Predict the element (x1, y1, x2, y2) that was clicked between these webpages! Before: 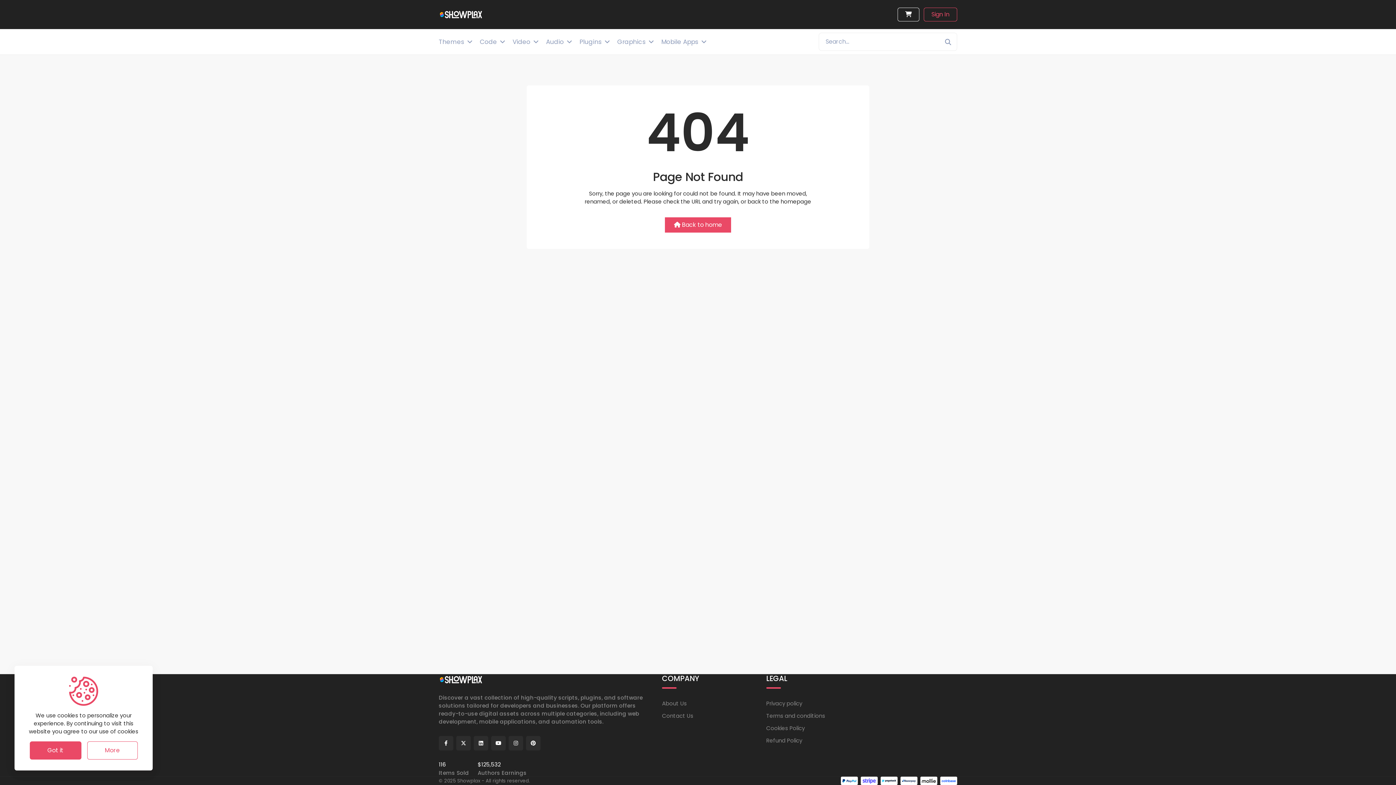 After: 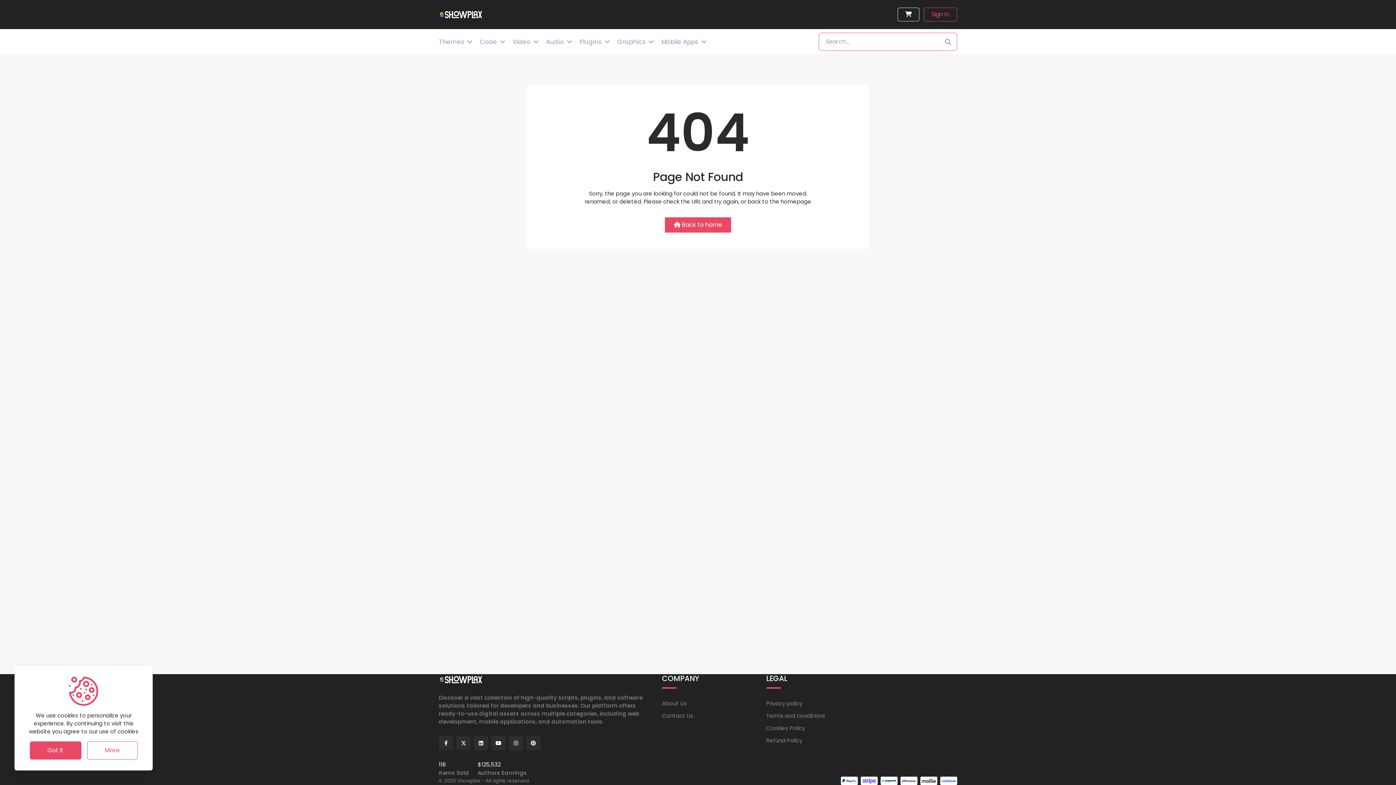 Action: bbox: (939, 32, 957, 50)